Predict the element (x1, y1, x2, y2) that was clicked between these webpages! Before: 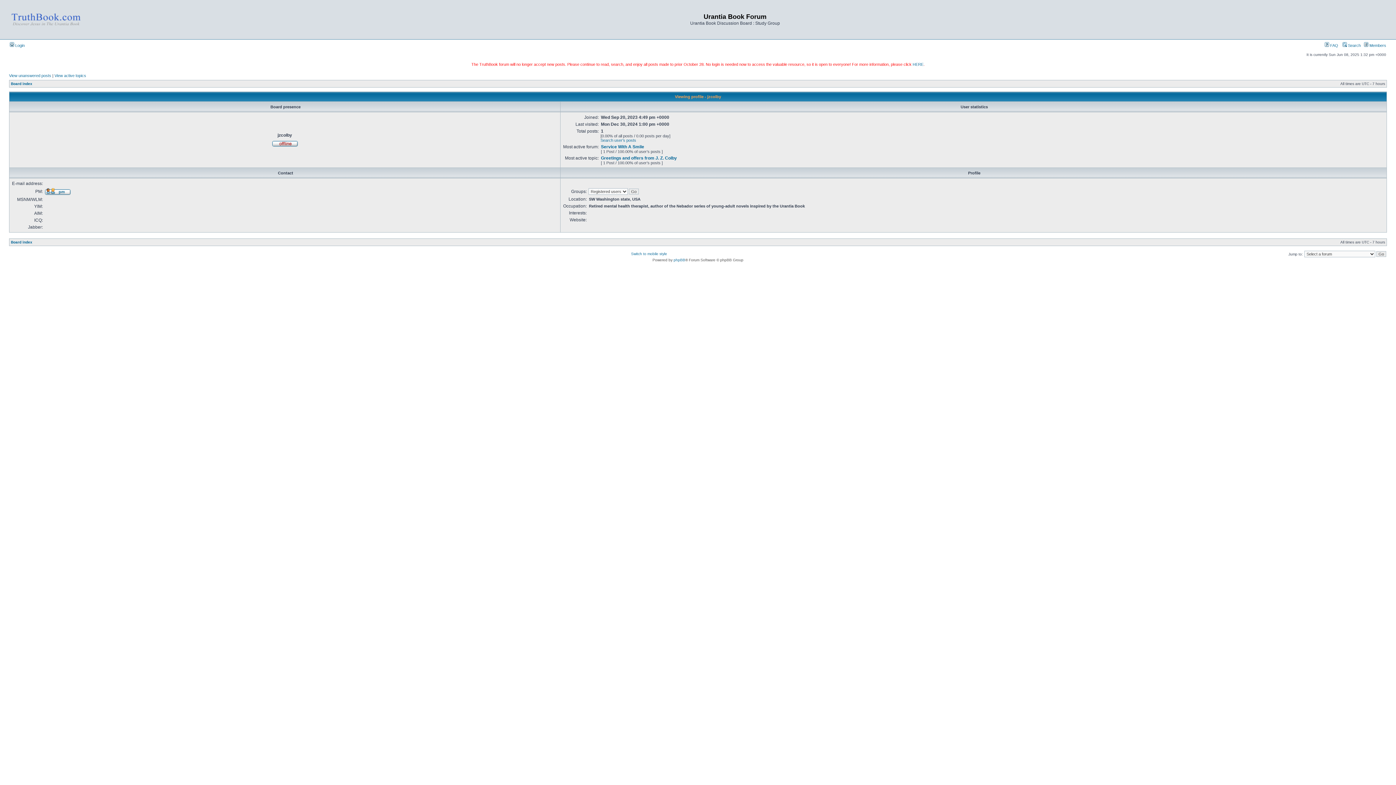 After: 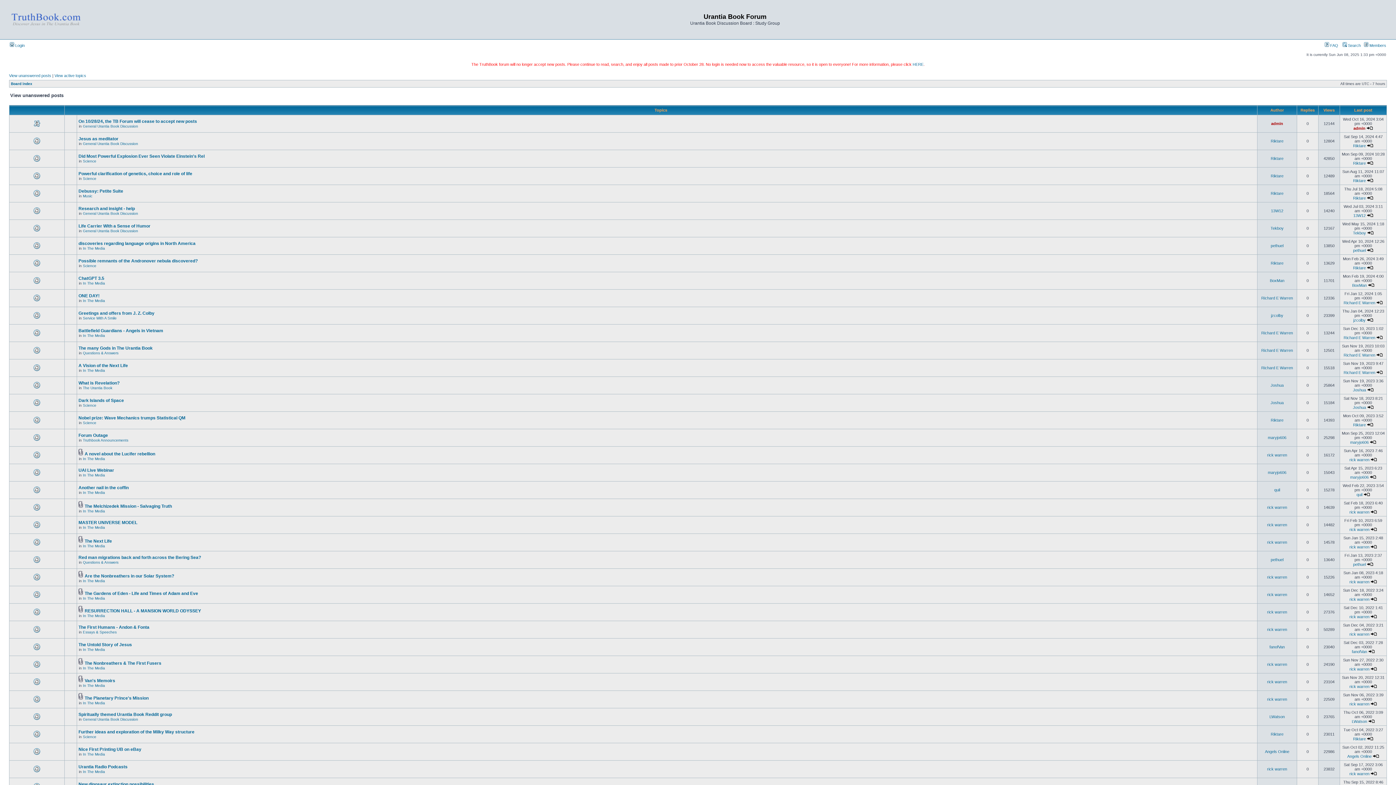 Action: label: View unanswered posts bbox: (9, 73, 51, 77)